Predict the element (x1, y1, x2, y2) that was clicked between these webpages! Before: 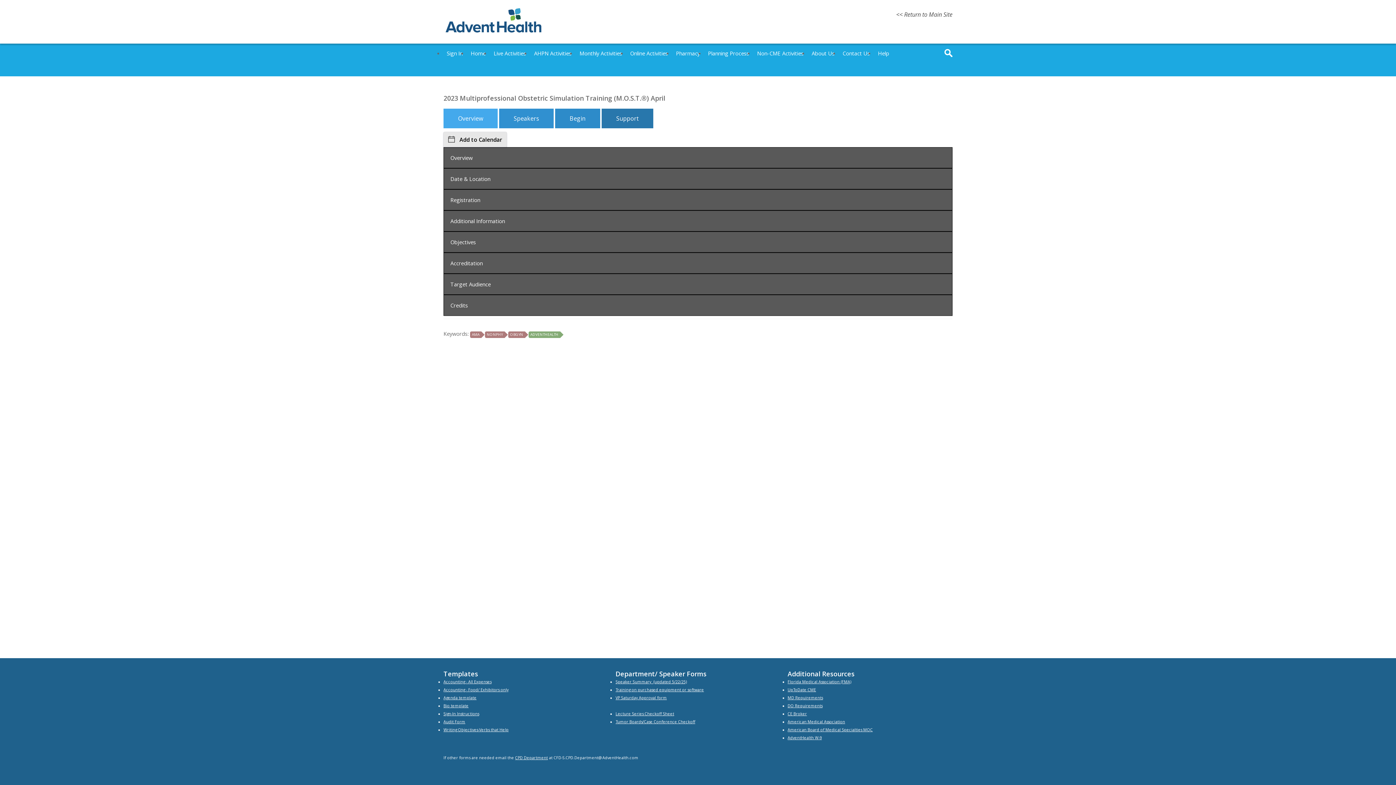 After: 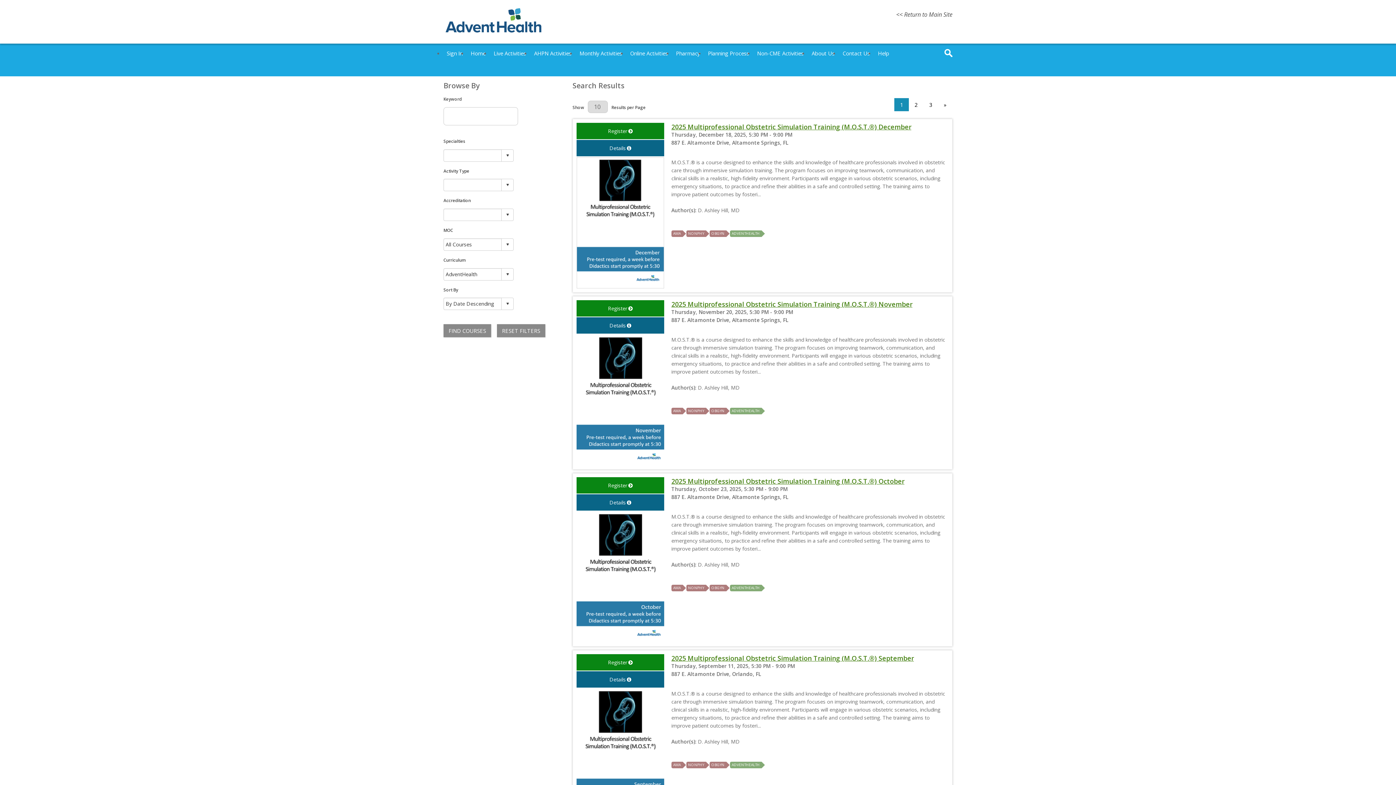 Action: bbox: (528, 330, 564, 337) label: ADVENTHEALTH